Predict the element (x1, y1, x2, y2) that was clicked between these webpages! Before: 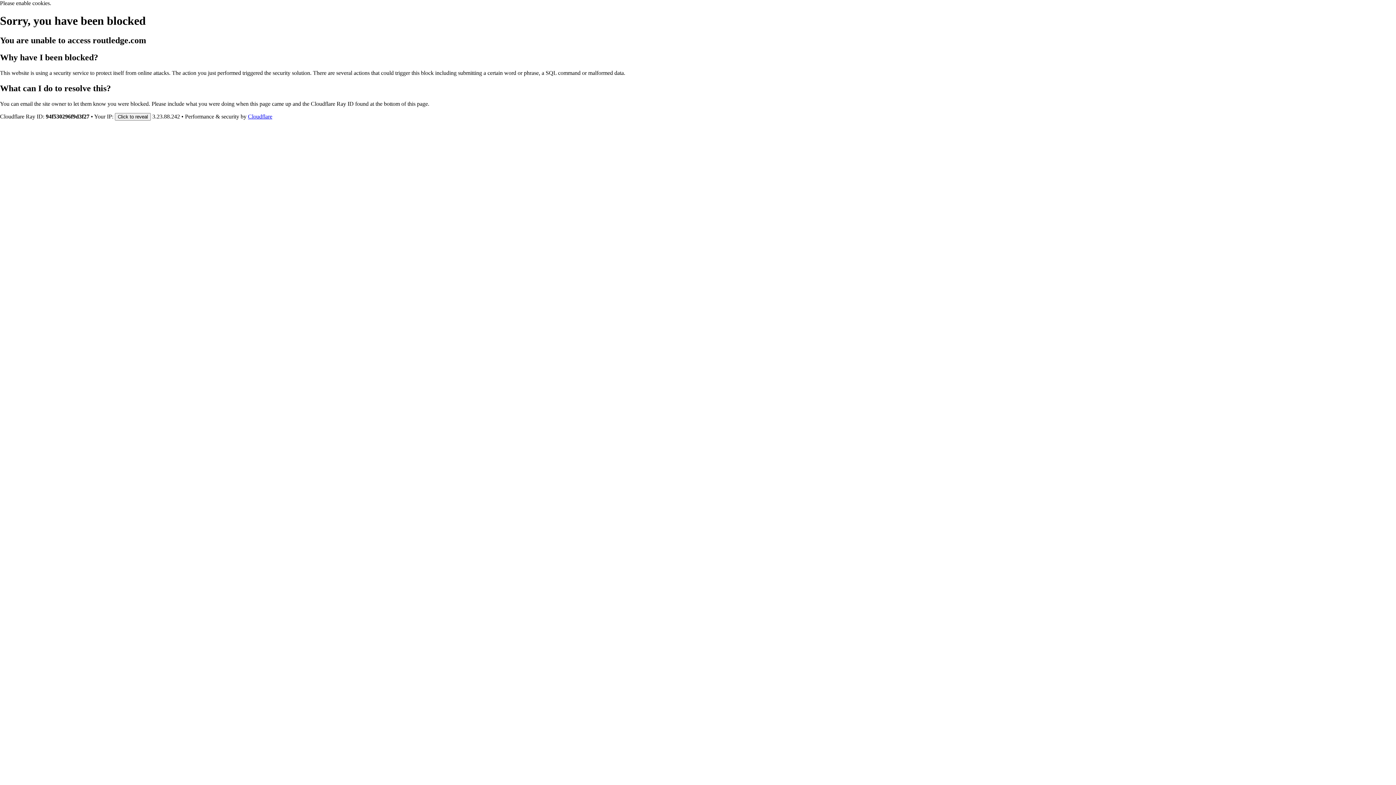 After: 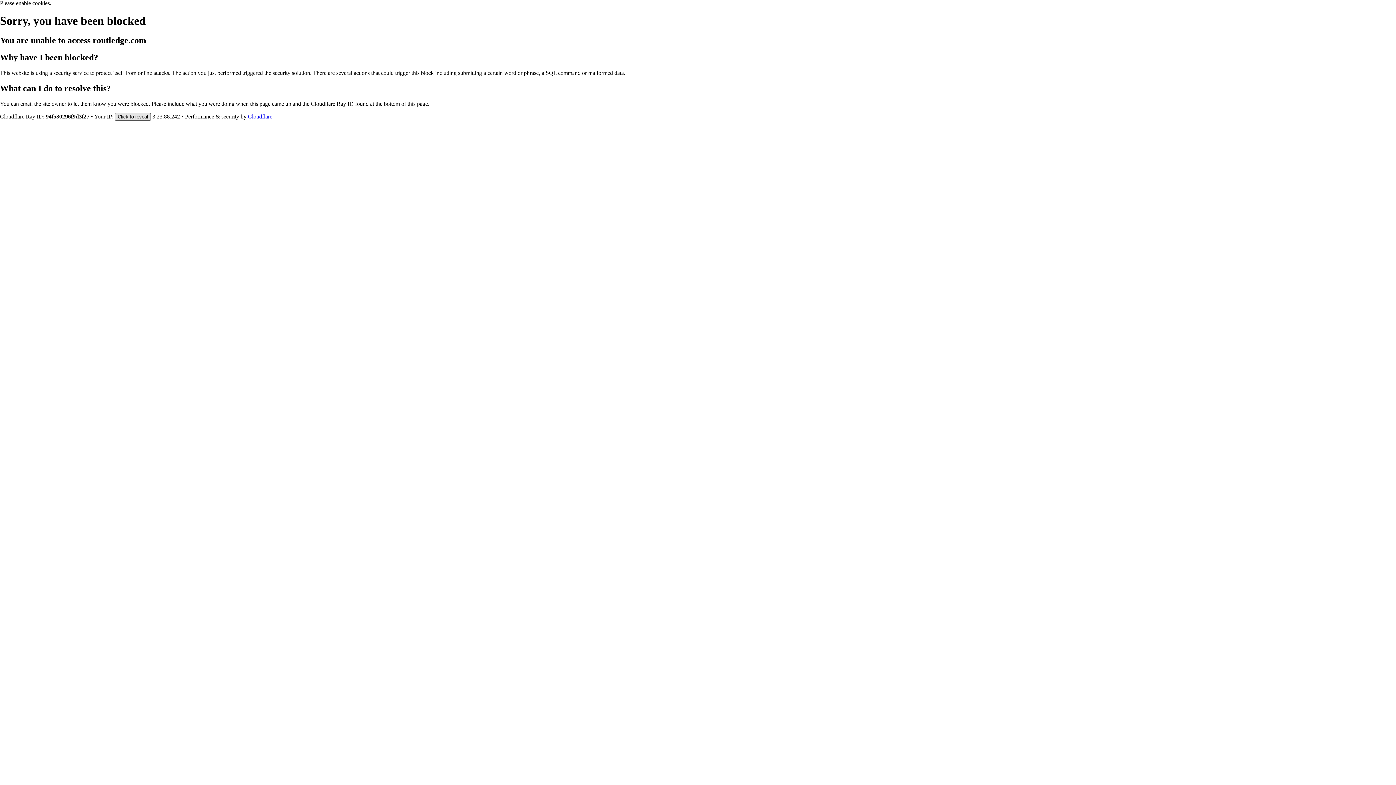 Action: bbox: (114, 112, 150, 120) label: Click to reveal